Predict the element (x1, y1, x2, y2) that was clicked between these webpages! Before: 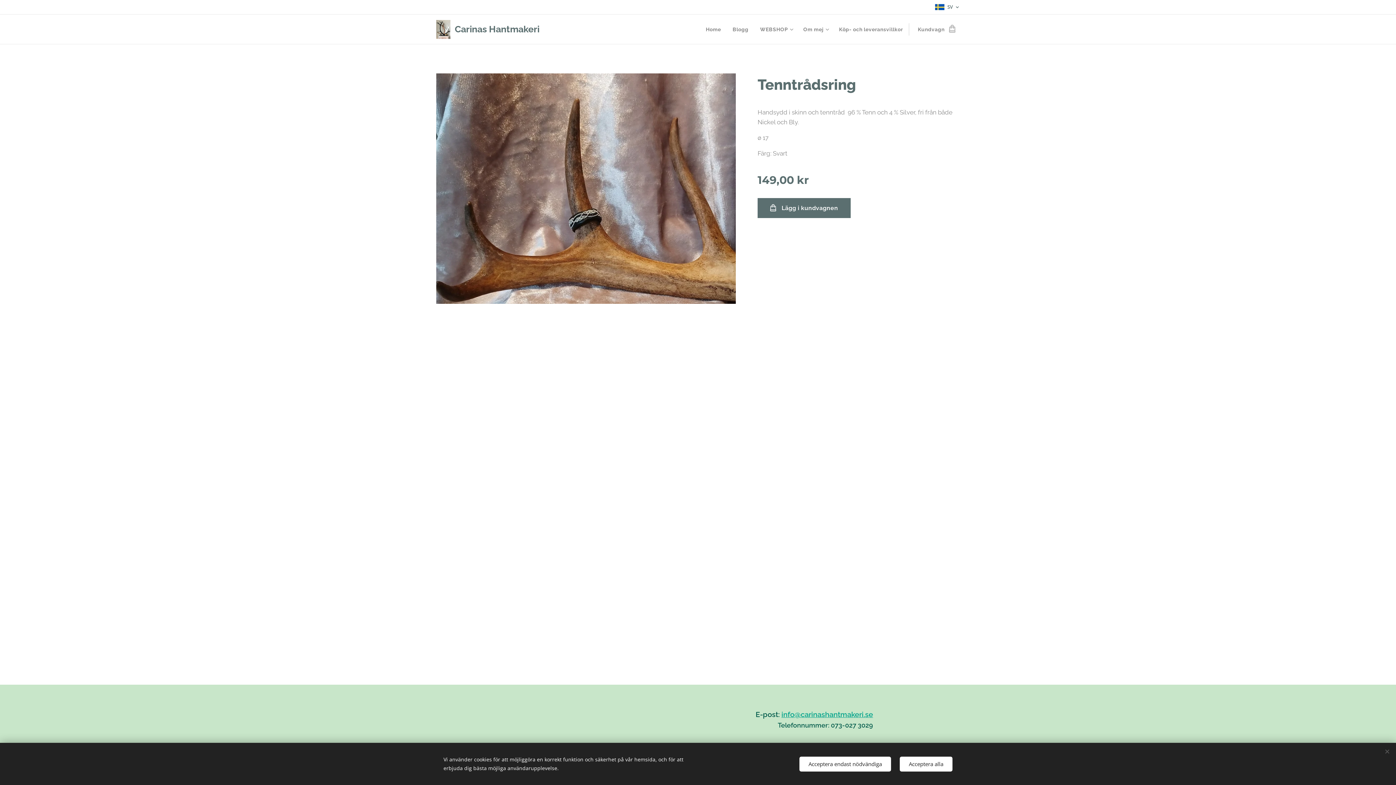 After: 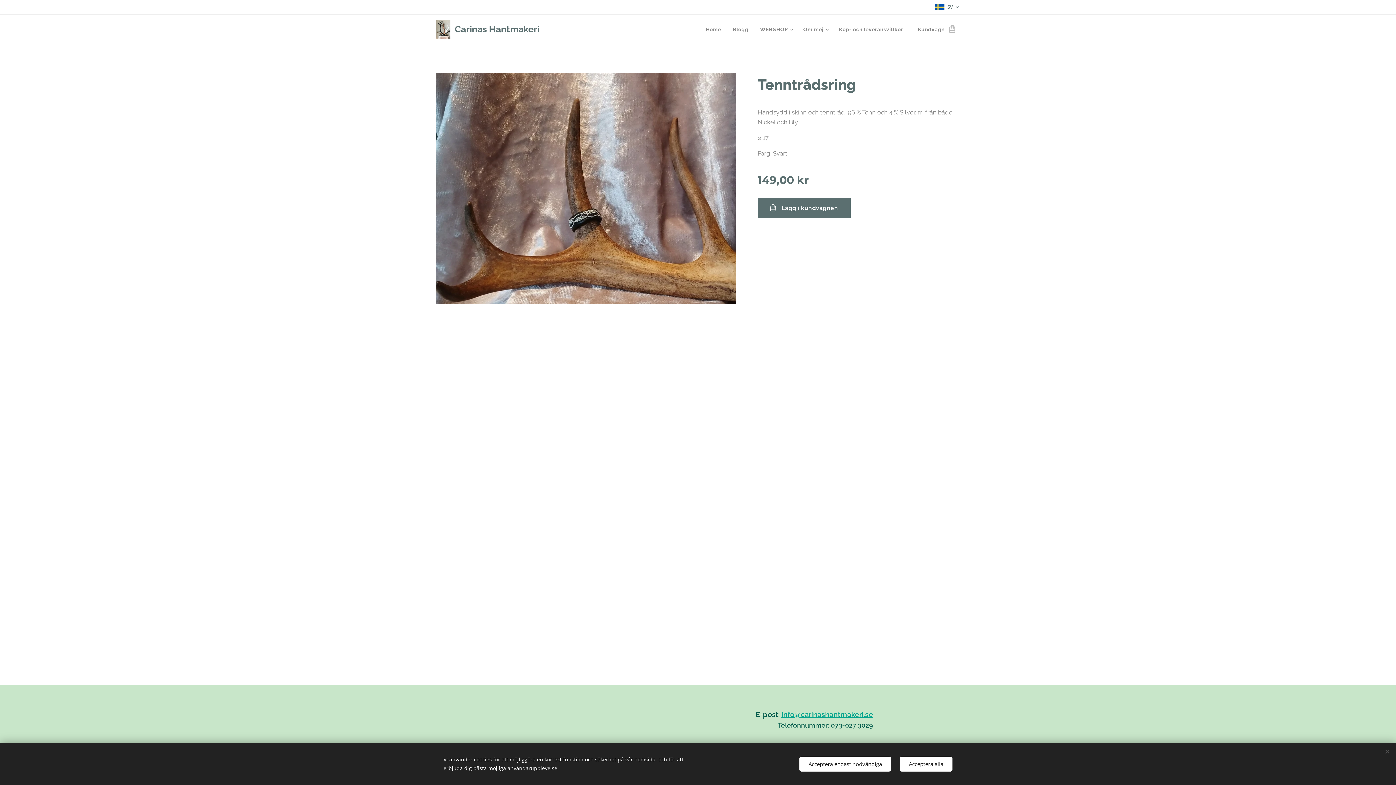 Action: label: info@carinashantmakeri.se bbox: (781, 710, 873, 719)